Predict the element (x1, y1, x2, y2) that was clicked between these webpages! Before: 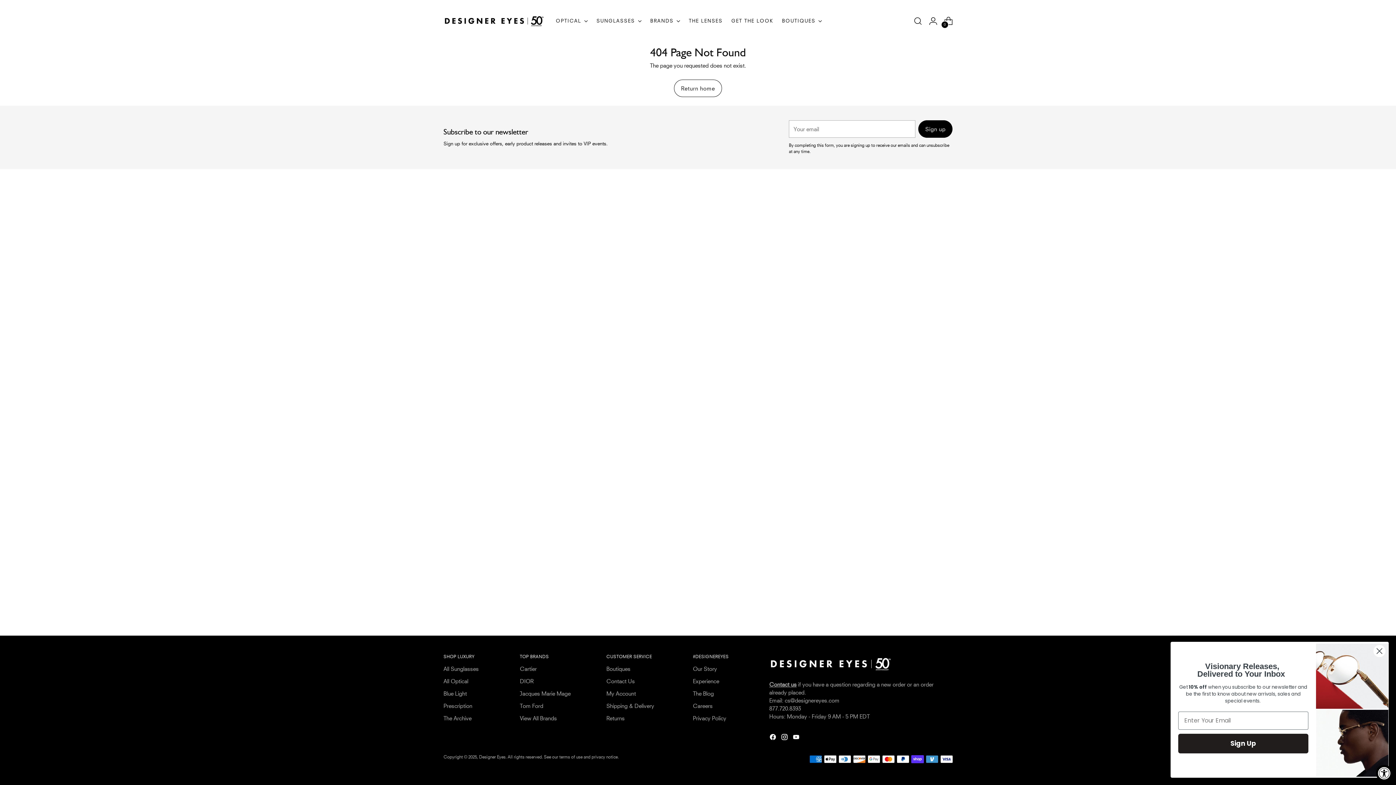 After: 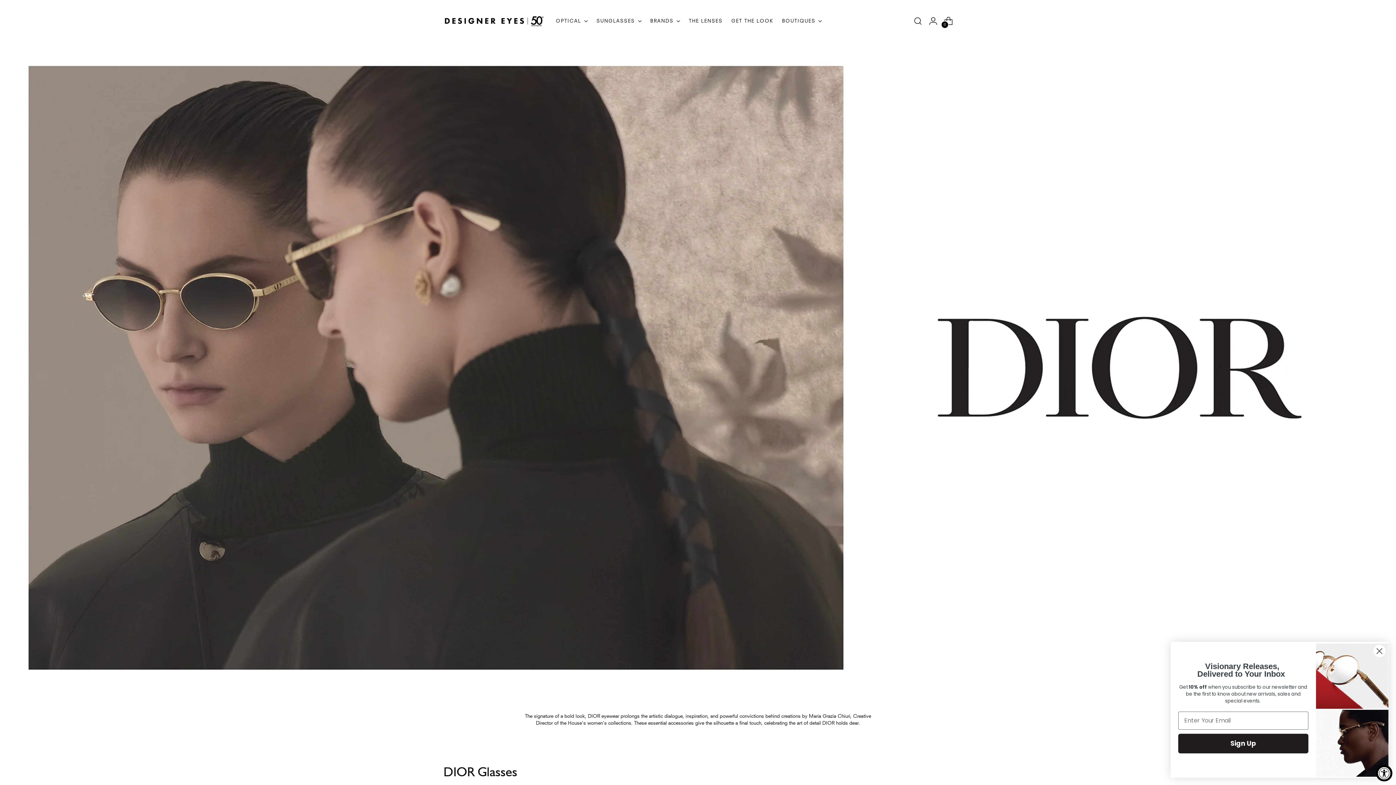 Action: label: DIOR bbox: (520, 678, 533, 684)